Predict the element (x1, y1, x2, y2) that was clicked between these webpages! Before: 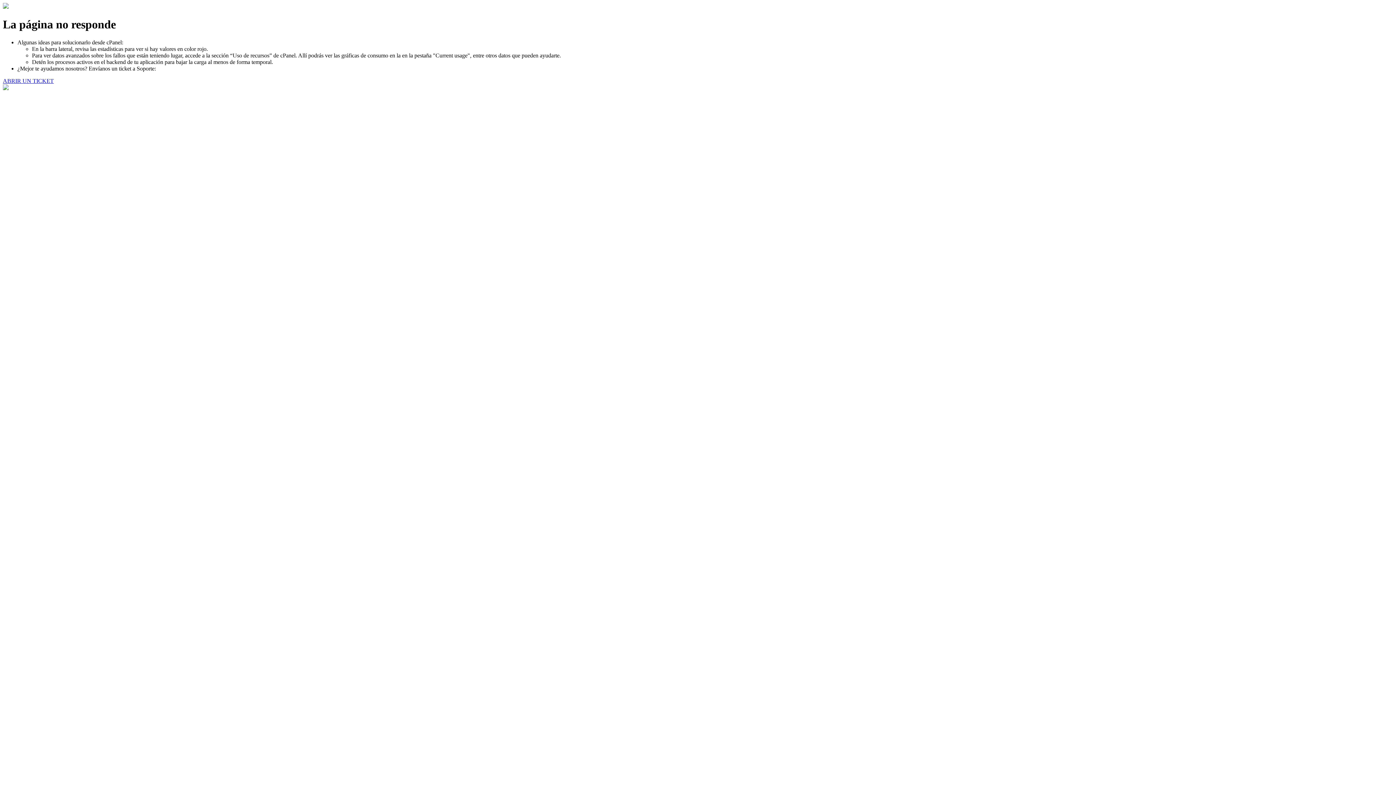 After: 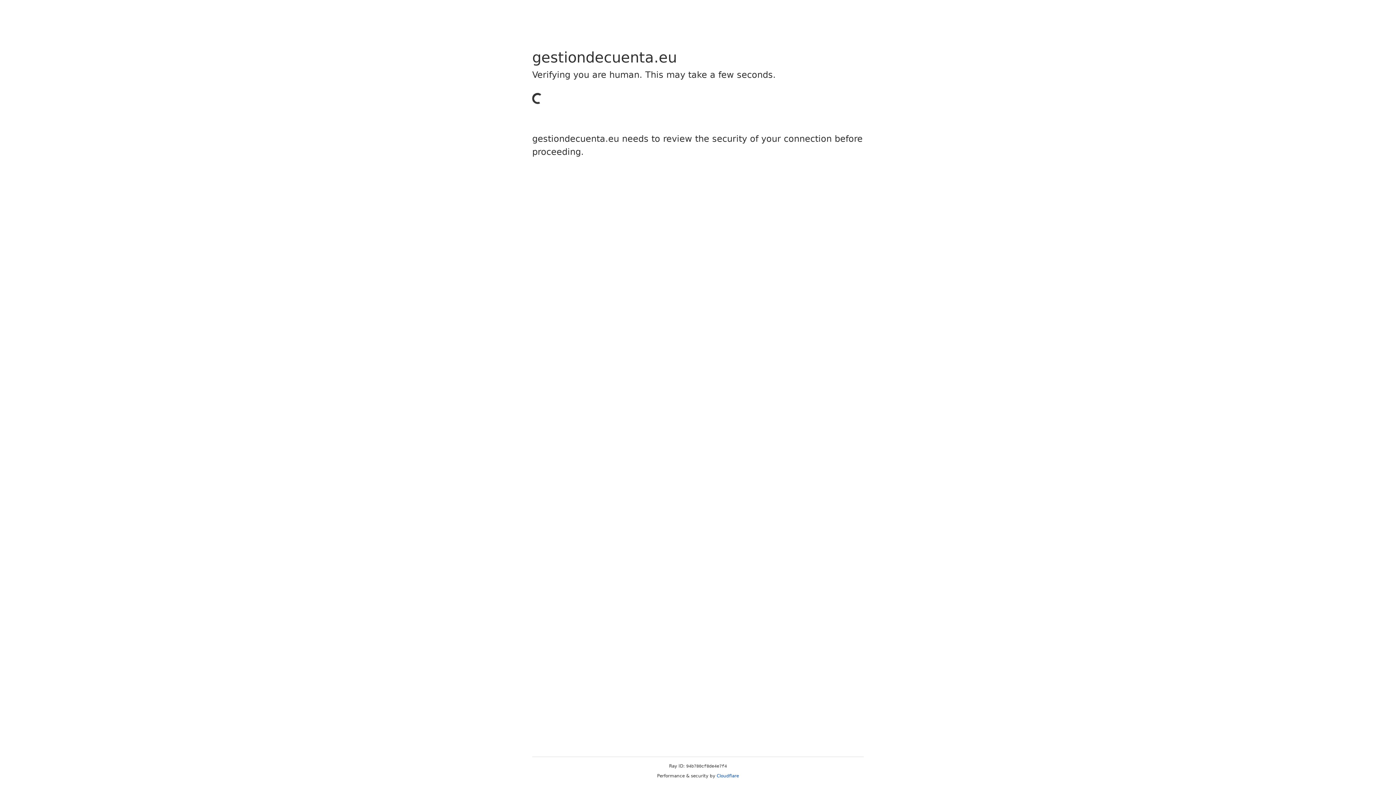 Action: bbox: (2, 77, 53, 83) label: ABRIR UN TICKET